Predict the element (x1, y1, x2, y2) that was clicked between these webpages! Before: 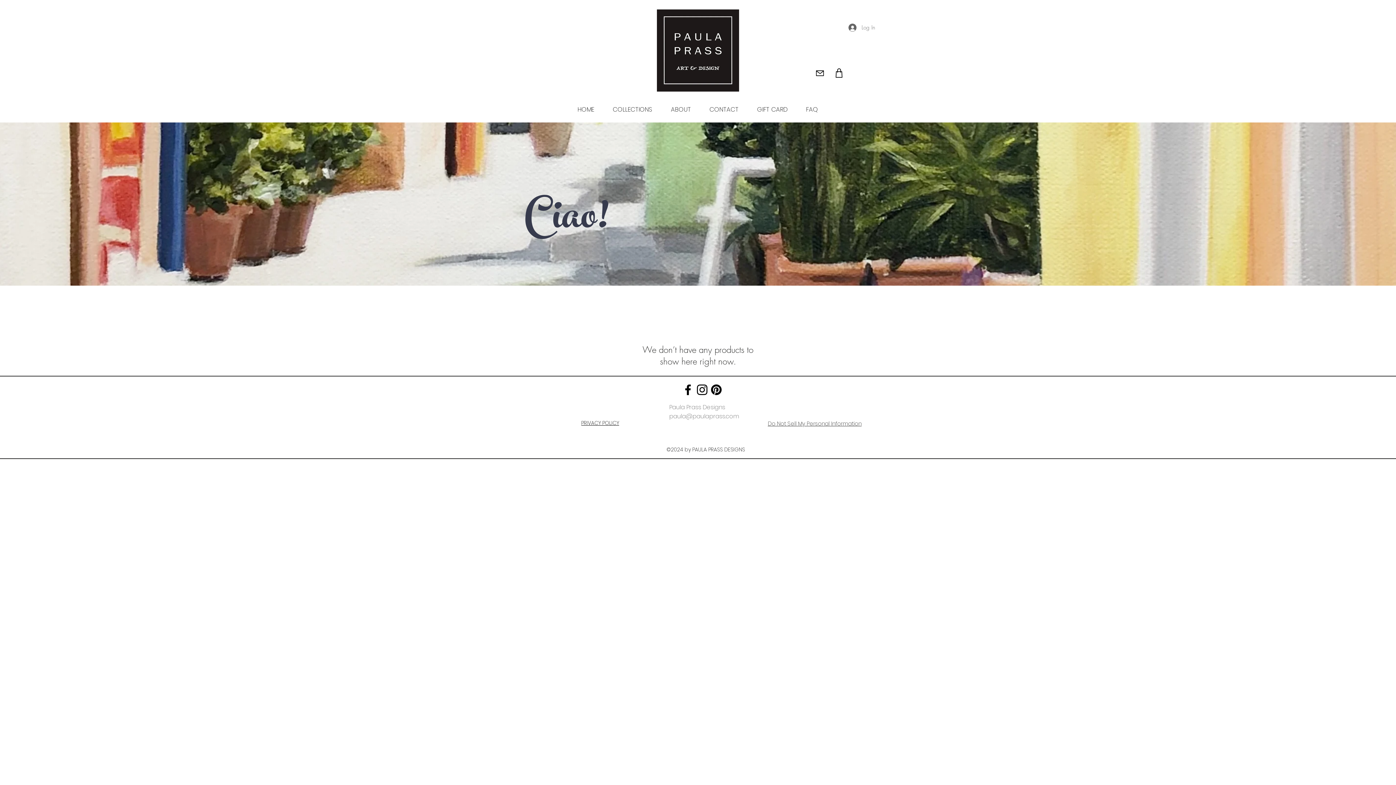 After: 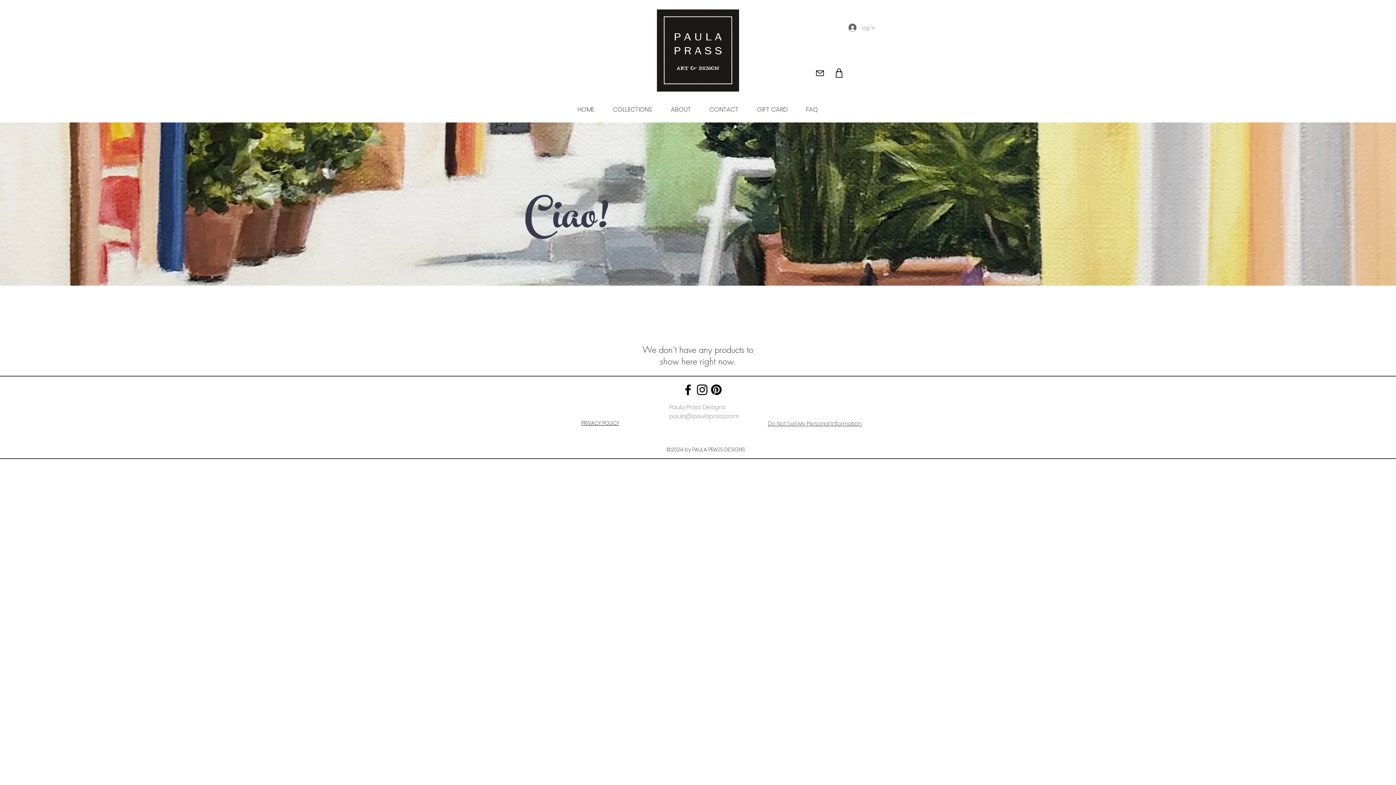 Action: label: paula@paulaprass.com bbox: (669, 412, 738, 420)